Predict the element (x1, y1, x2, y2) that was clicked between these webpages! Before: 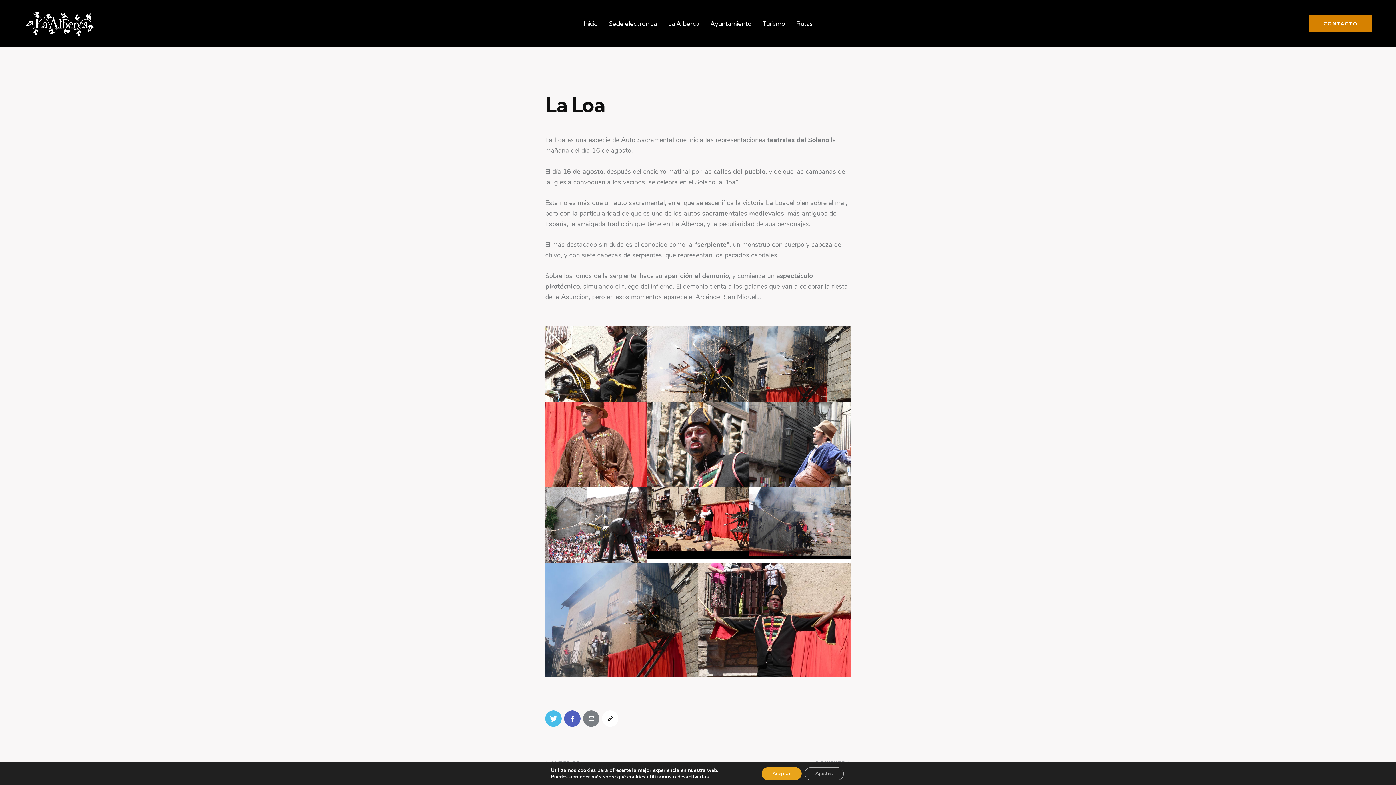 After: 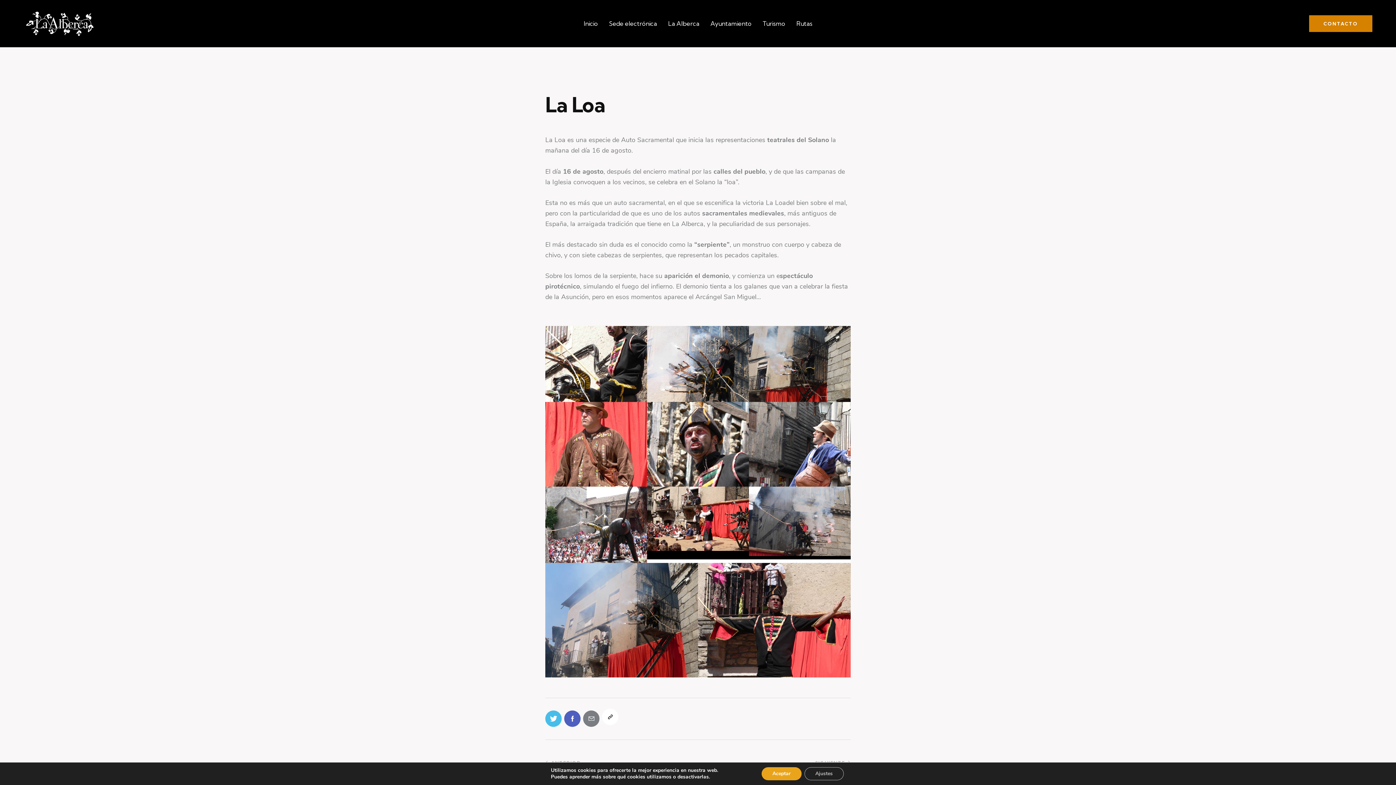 Action: bbox: (602, 710, 618, 727)